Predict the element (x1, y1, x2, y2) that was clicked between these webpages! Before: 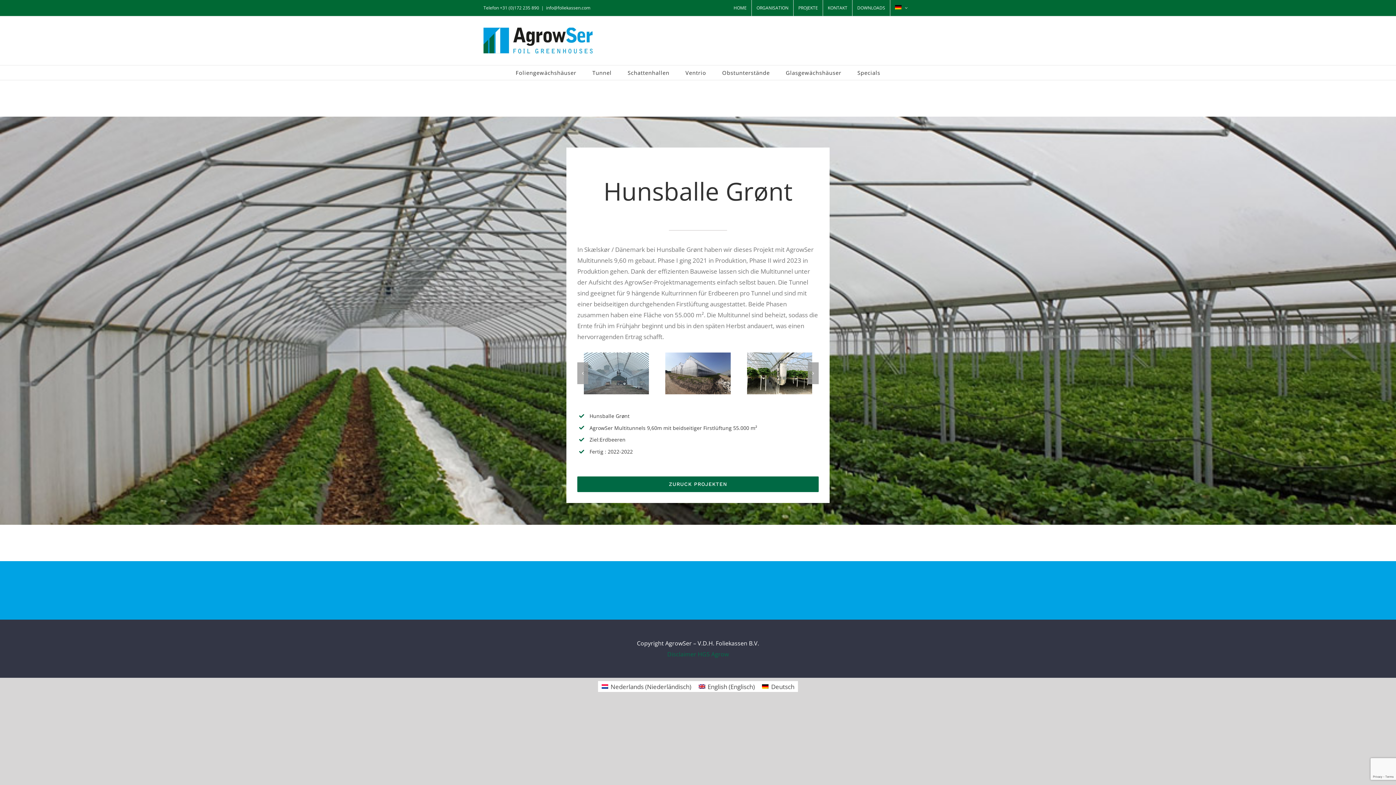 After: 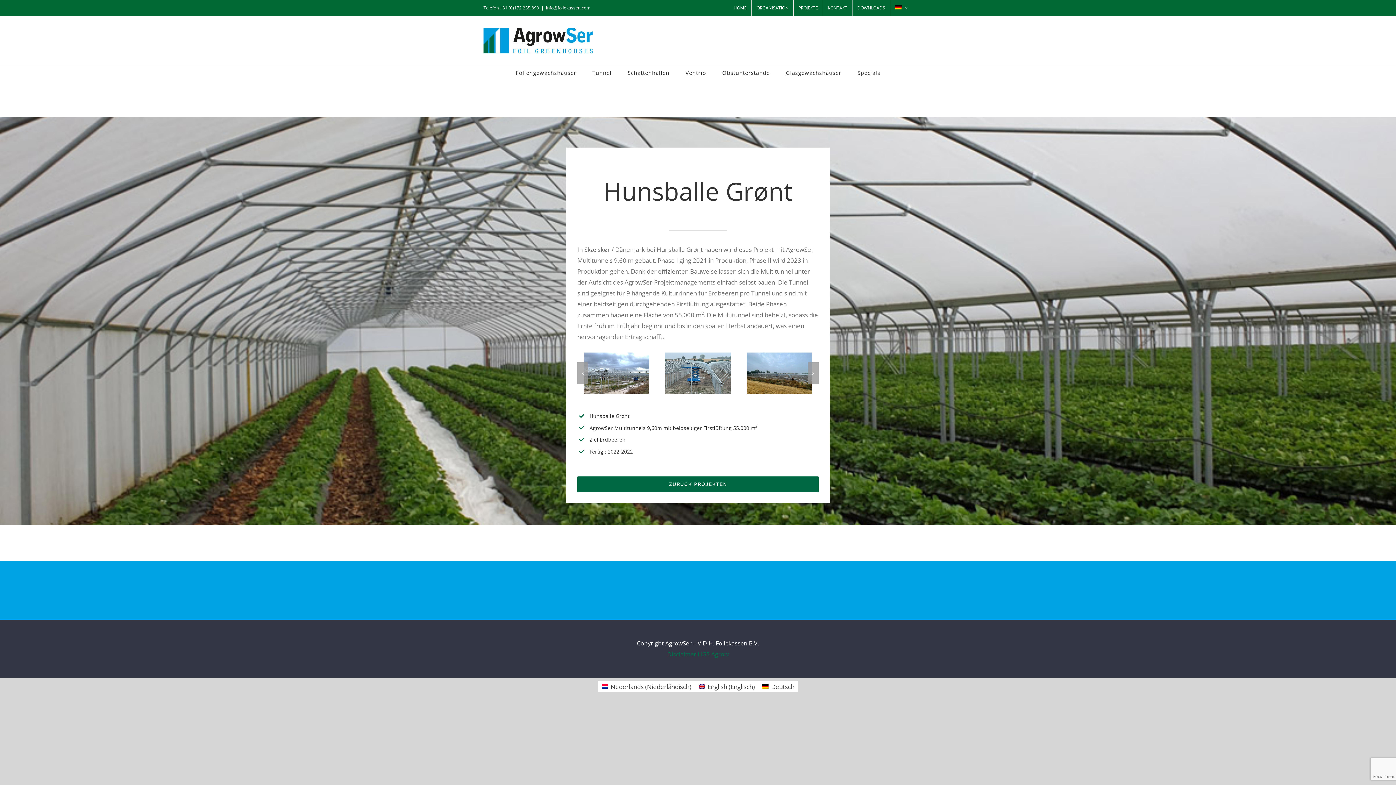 Action: bbox: (546, 4, 590, 10) label: info@foliekassen.com